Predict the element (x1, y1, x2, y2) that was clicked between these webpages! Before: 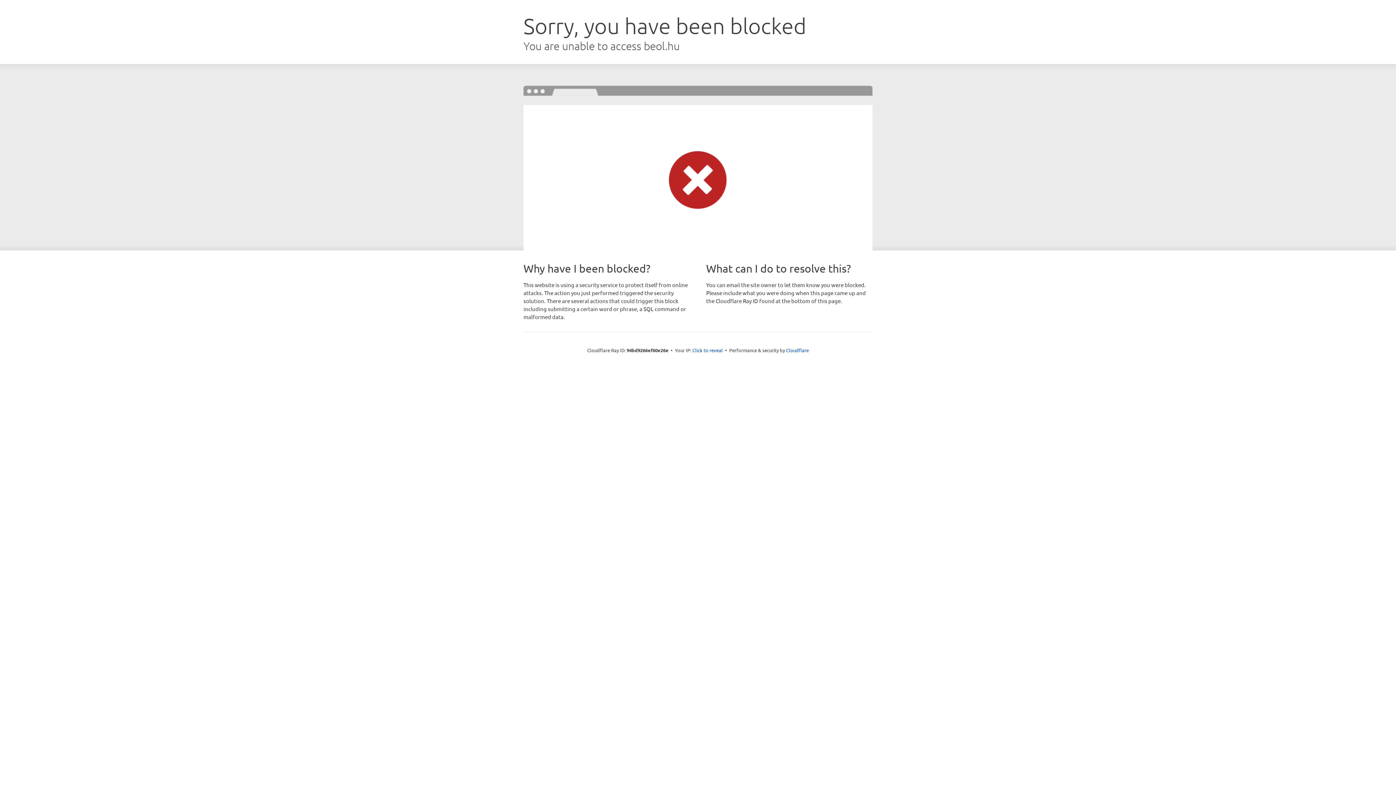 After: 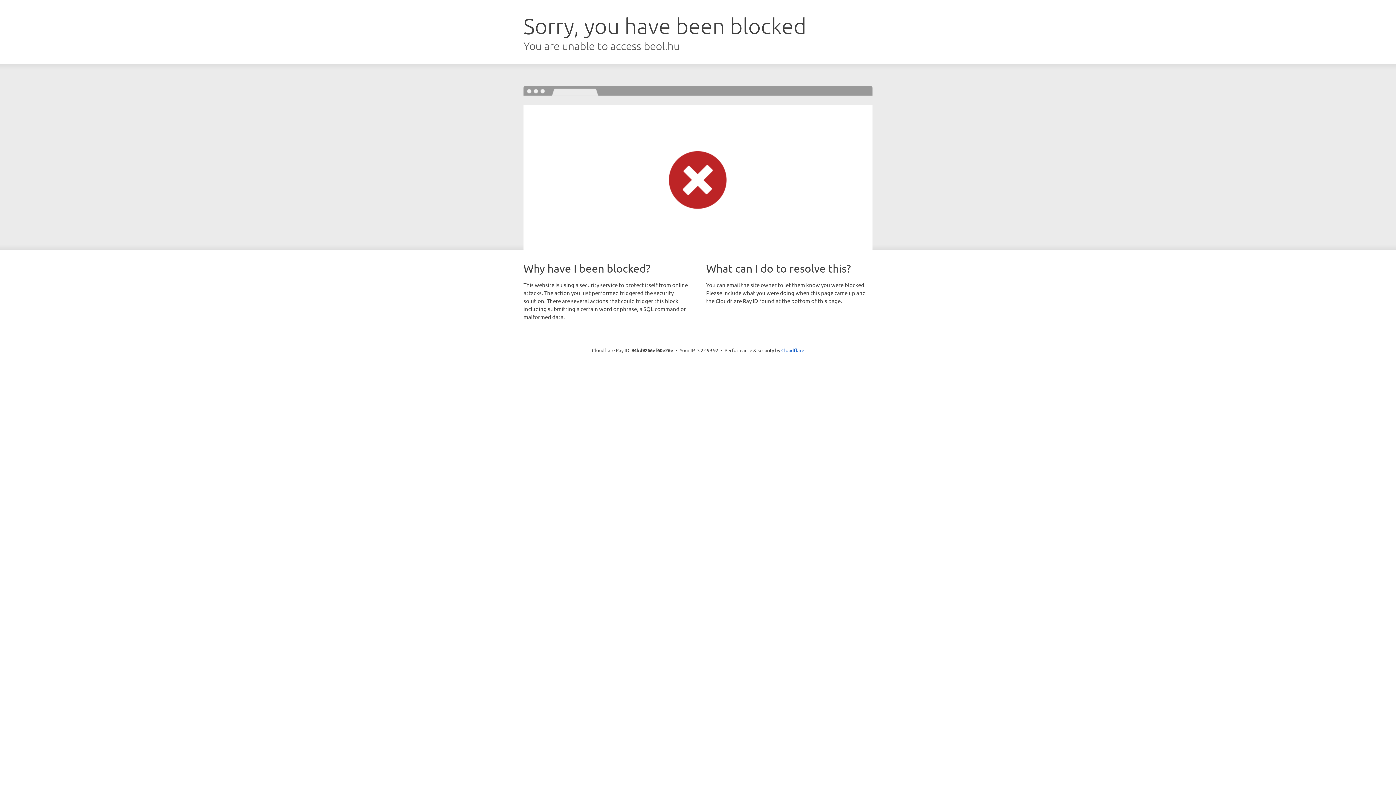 Action: label: Click to reveal bbox: (692, 346, 723, 353)